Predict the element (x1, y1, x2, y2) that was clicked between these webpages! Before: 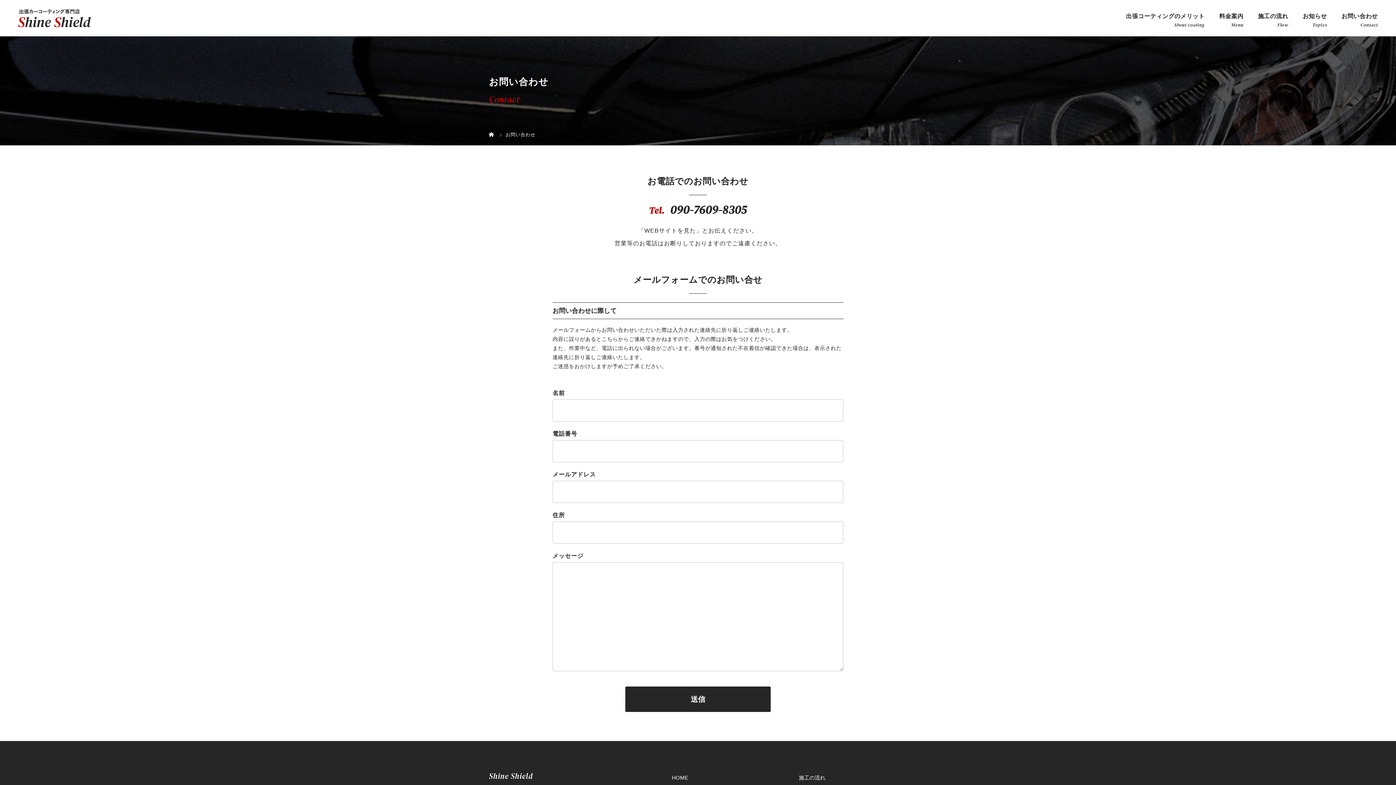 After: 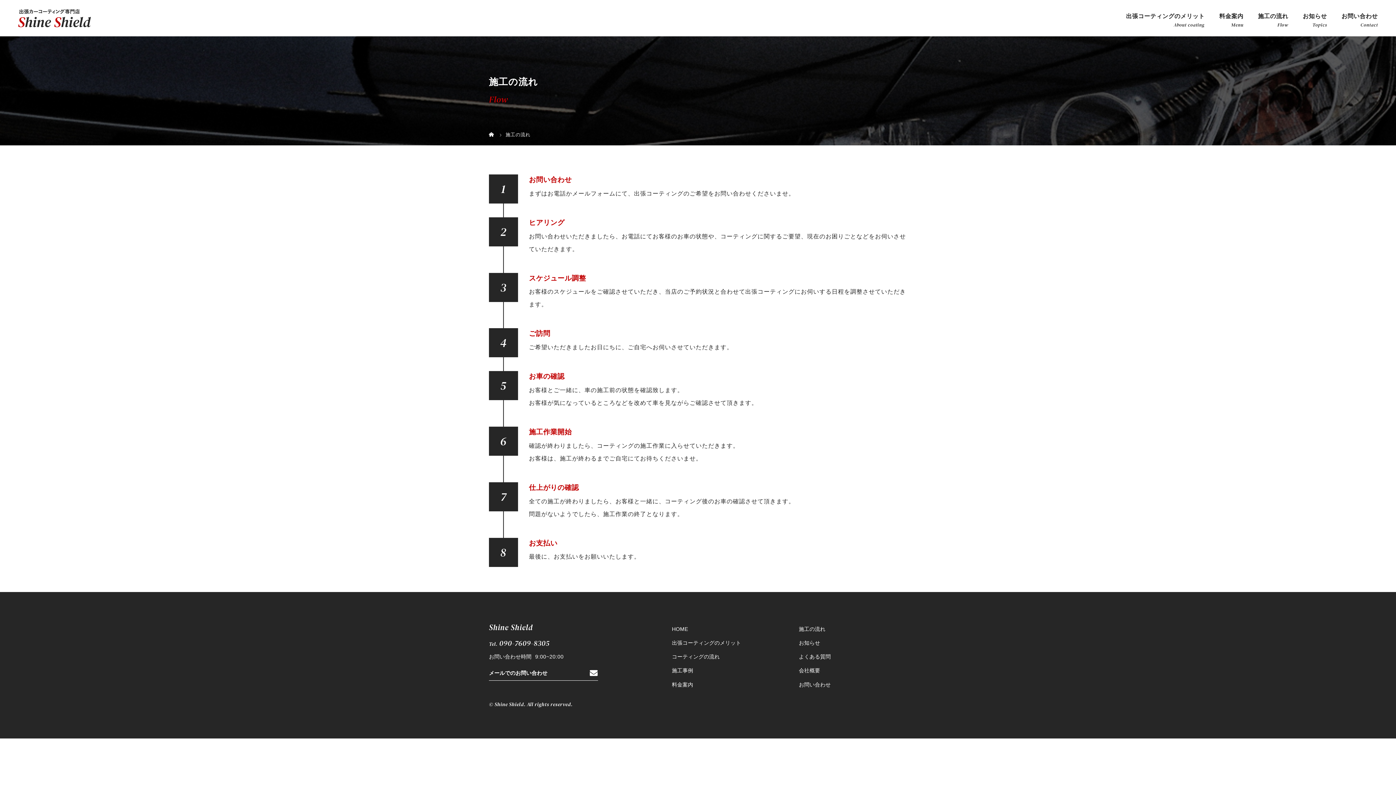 Action: label: 施工の流れ bbox: (799, 772, 907, 784)